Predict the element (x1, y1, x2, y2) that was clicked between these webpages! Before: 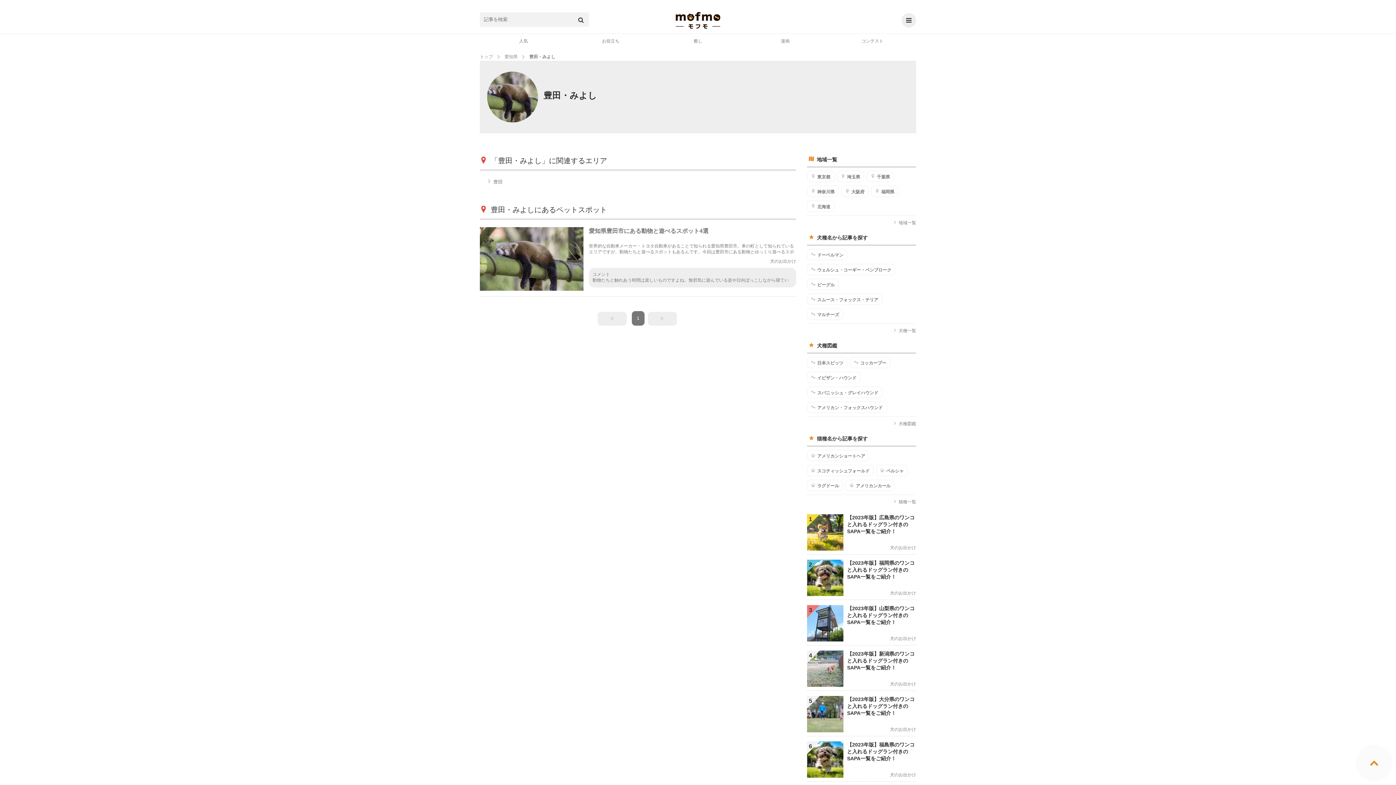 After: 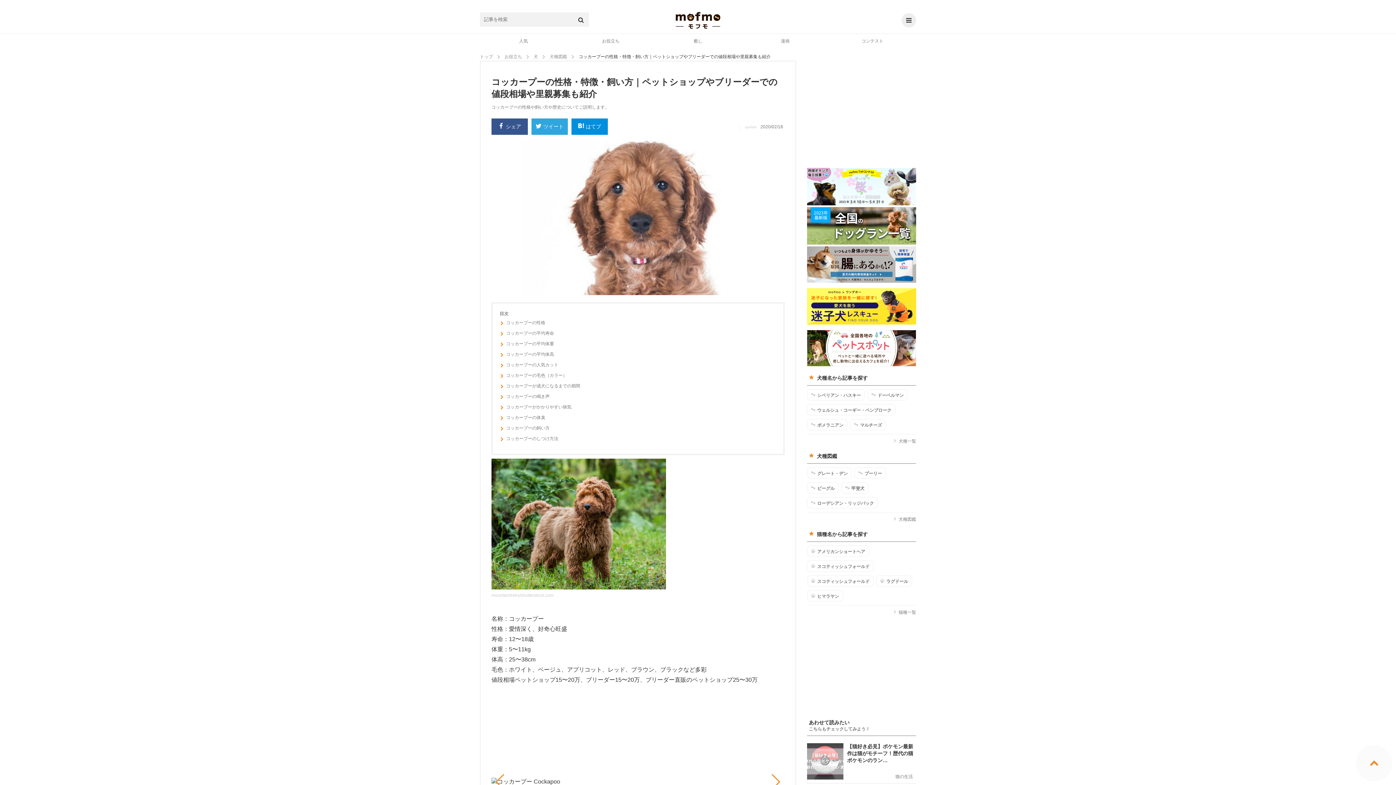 Action: bbox: (850, 357, 890, 368) label: コッカープー